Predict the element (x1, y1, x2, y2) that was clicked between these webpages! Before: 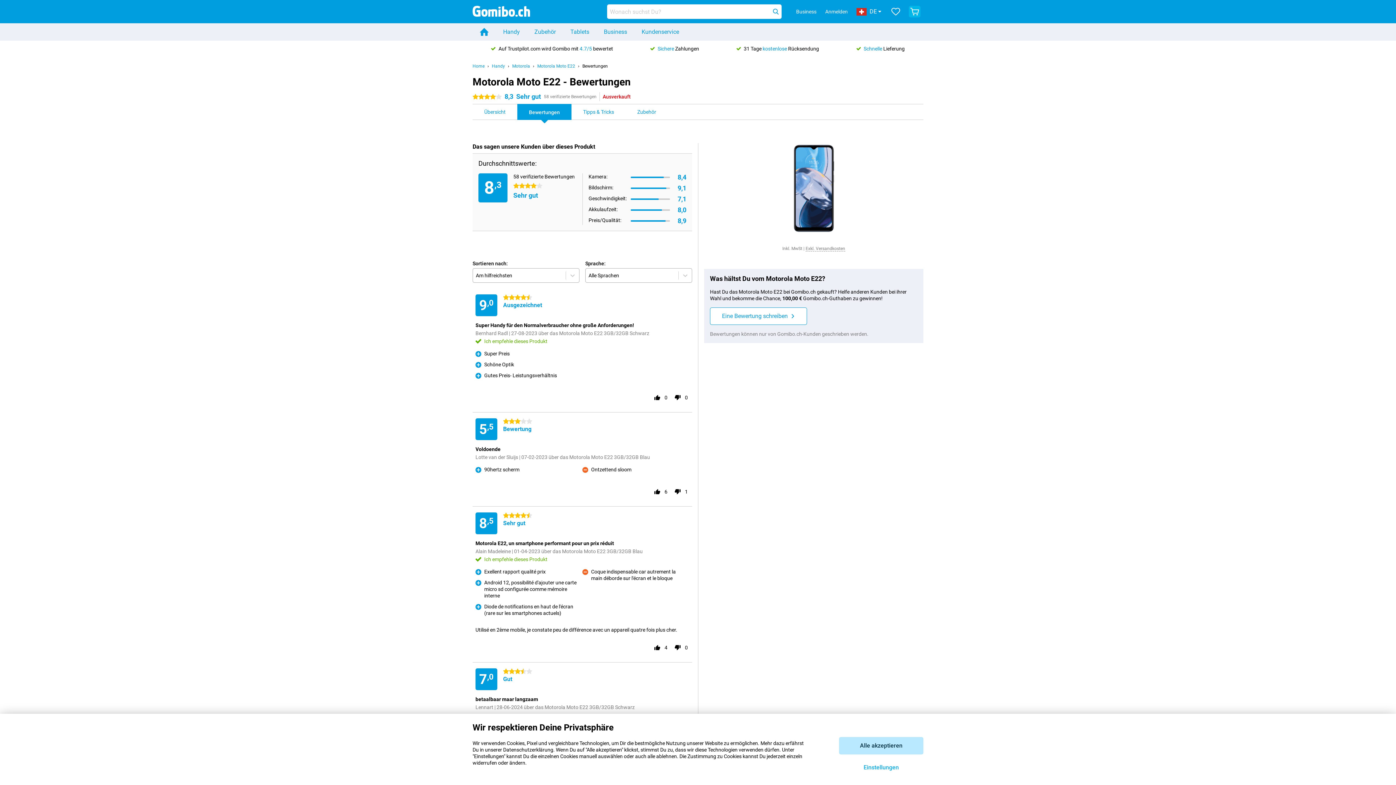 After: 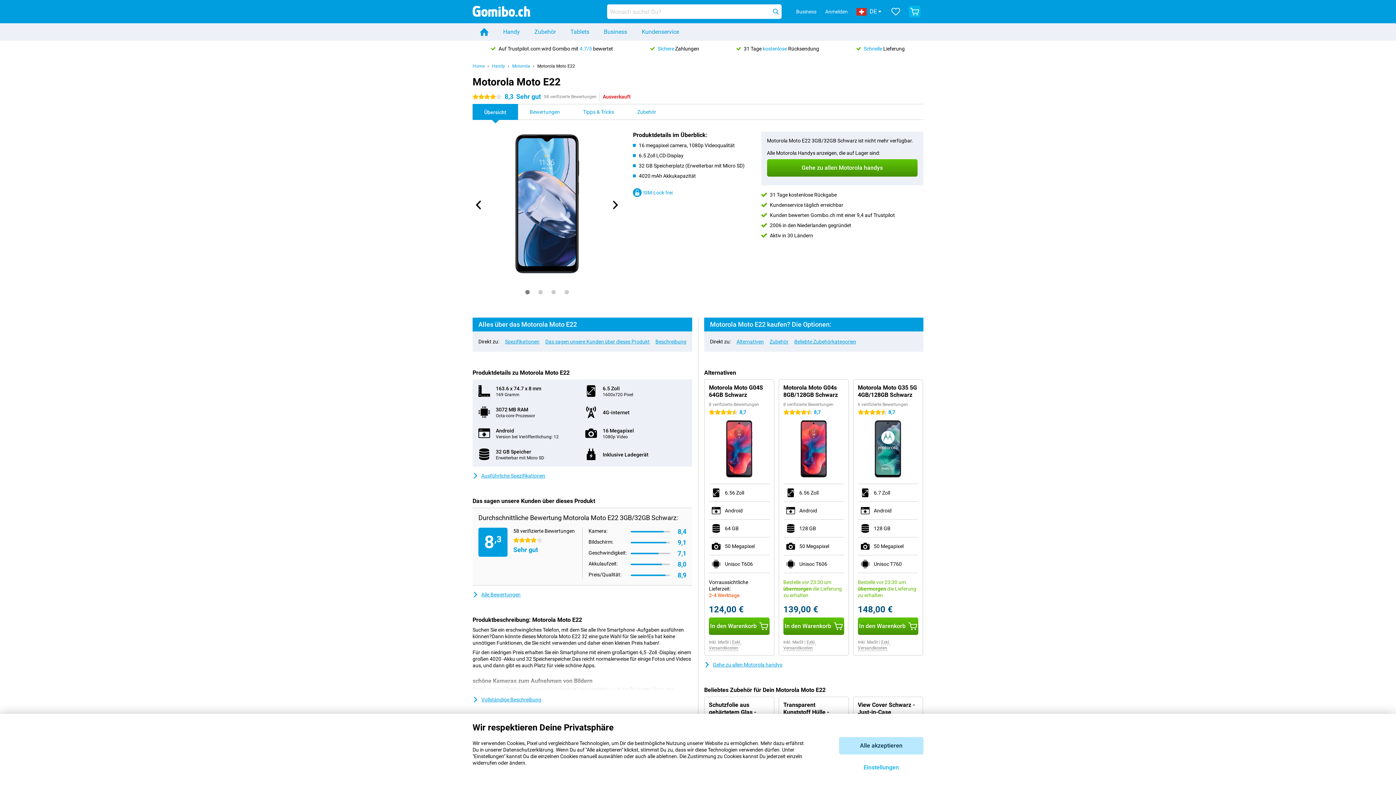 Action: label: Motorola Moto E22 bbox: (537, 63, 575, 68)